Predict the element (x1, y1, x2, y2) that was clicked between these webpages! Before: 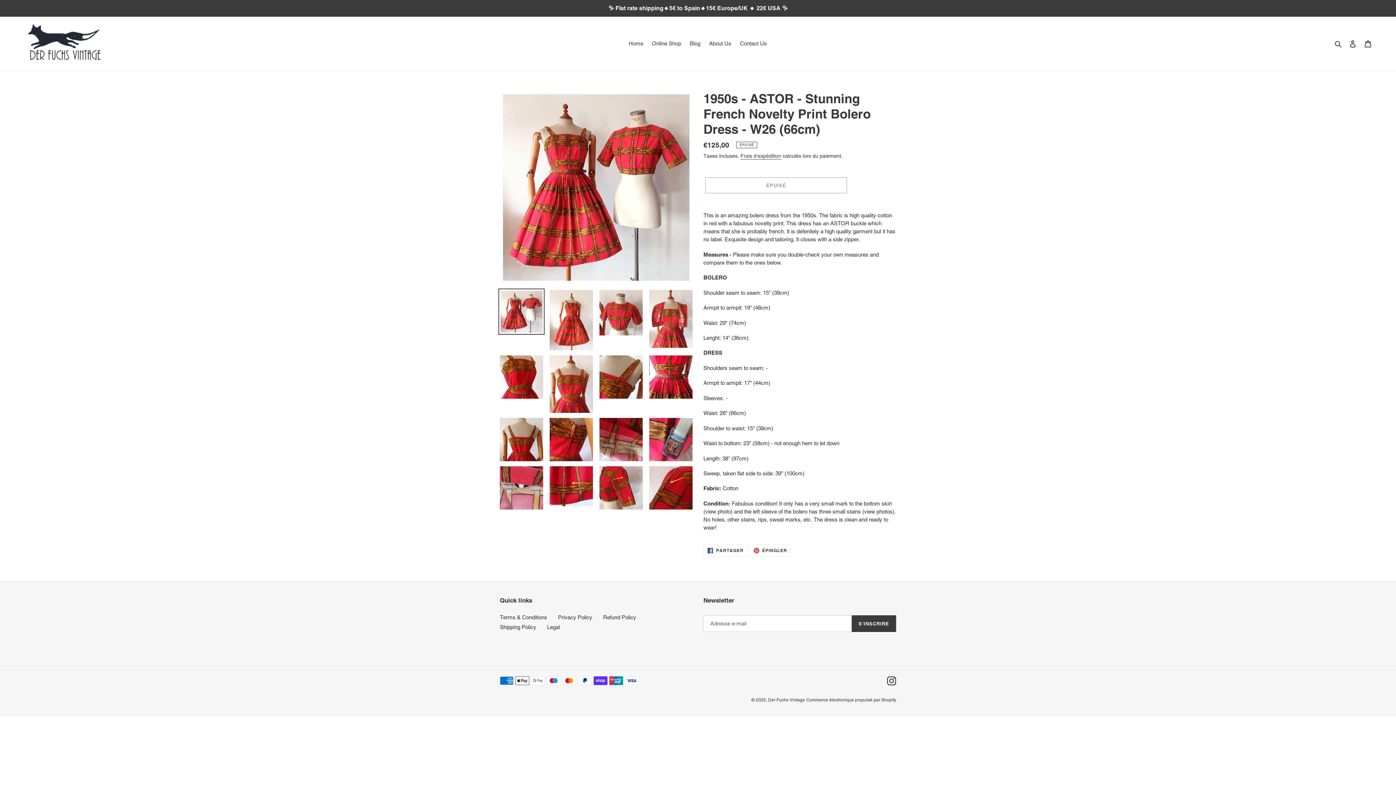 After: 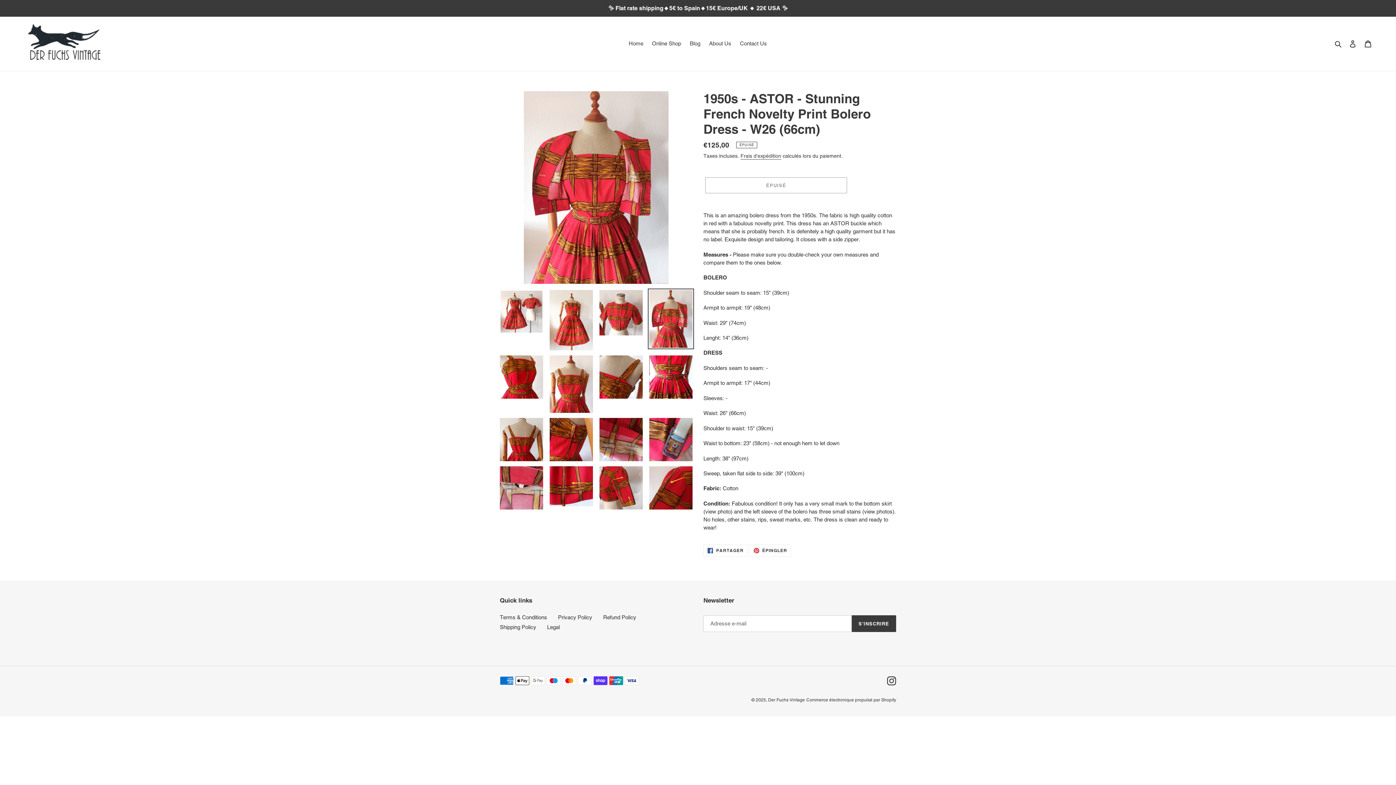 Action: bbox: (648, 288, 694, 349)